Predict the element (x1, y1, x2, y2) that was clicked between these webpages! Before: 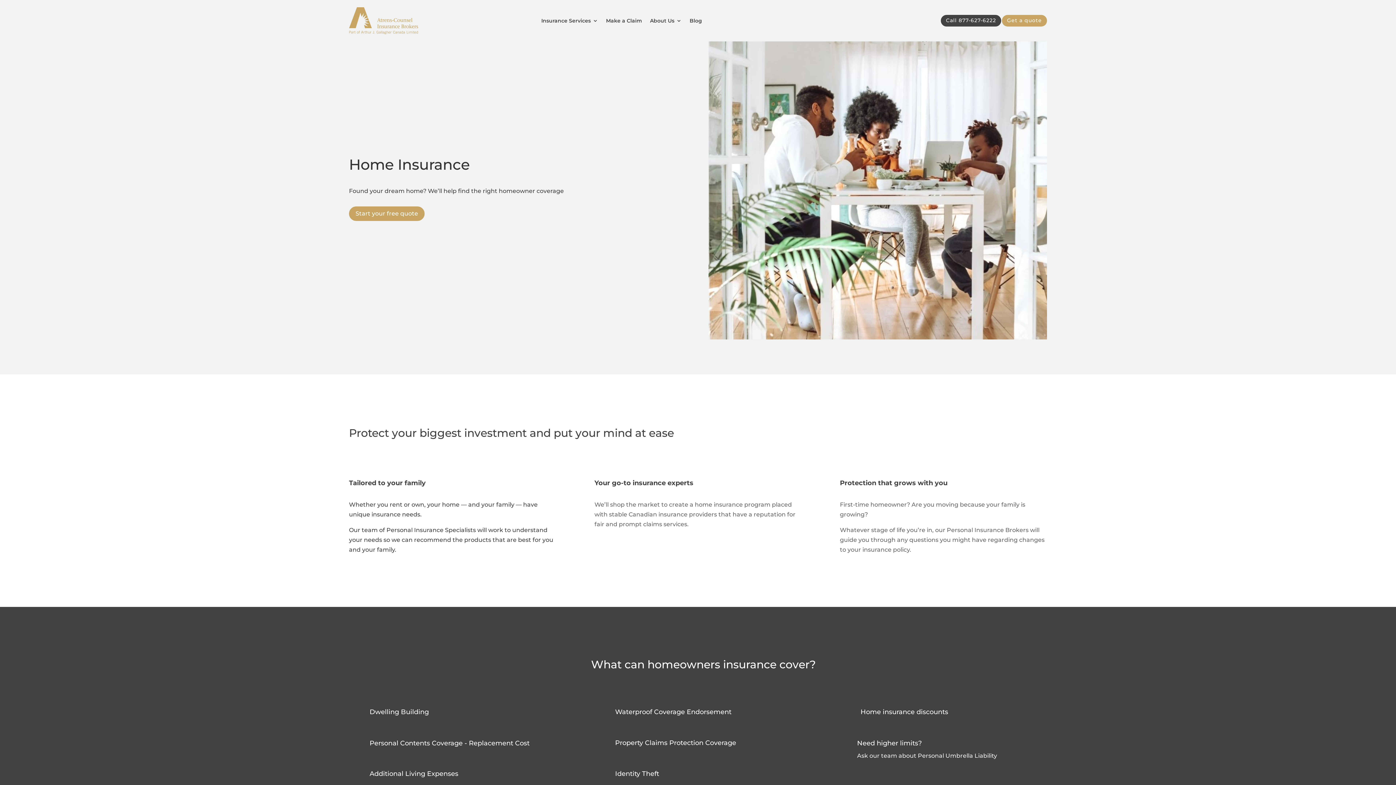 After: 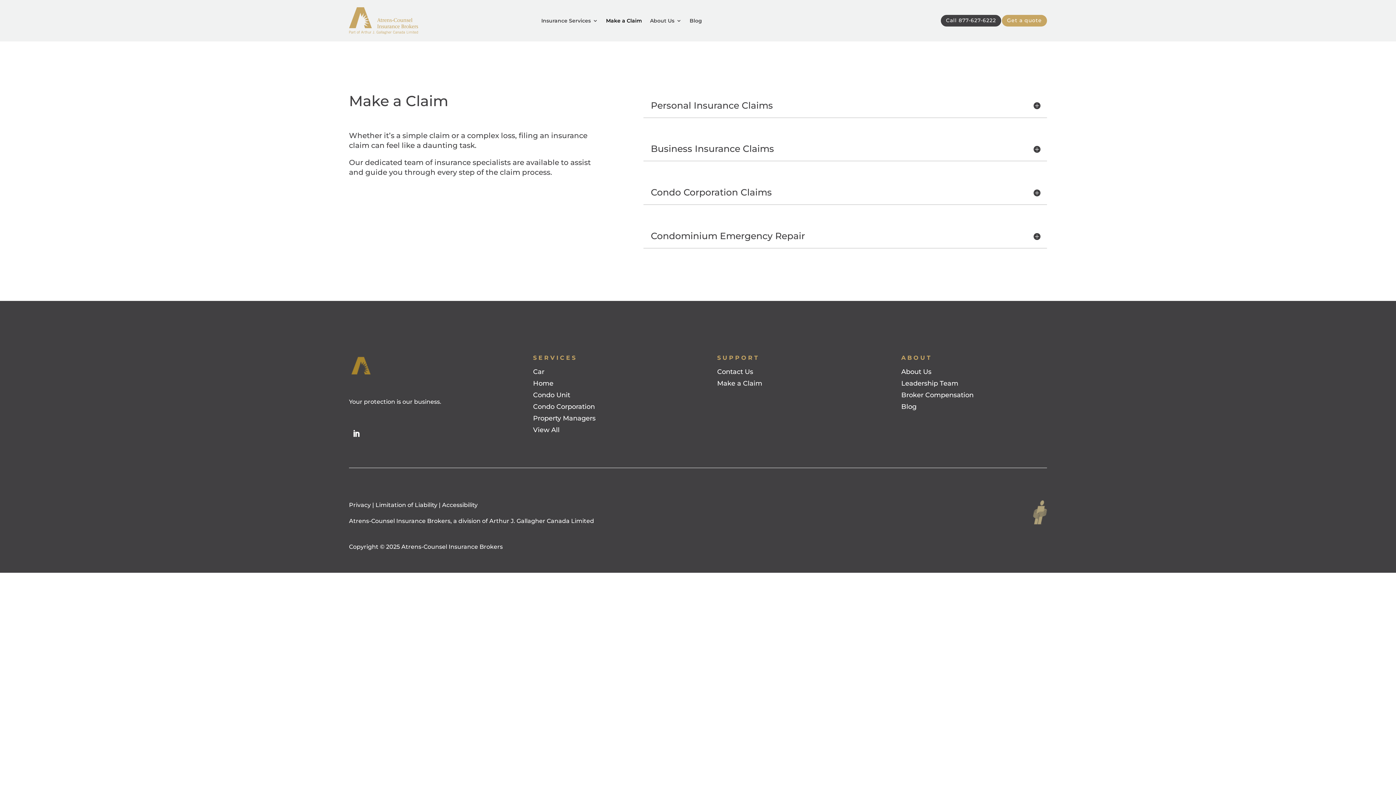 Action: label: Make a Claim bbox: (606, 7, 642, 34)